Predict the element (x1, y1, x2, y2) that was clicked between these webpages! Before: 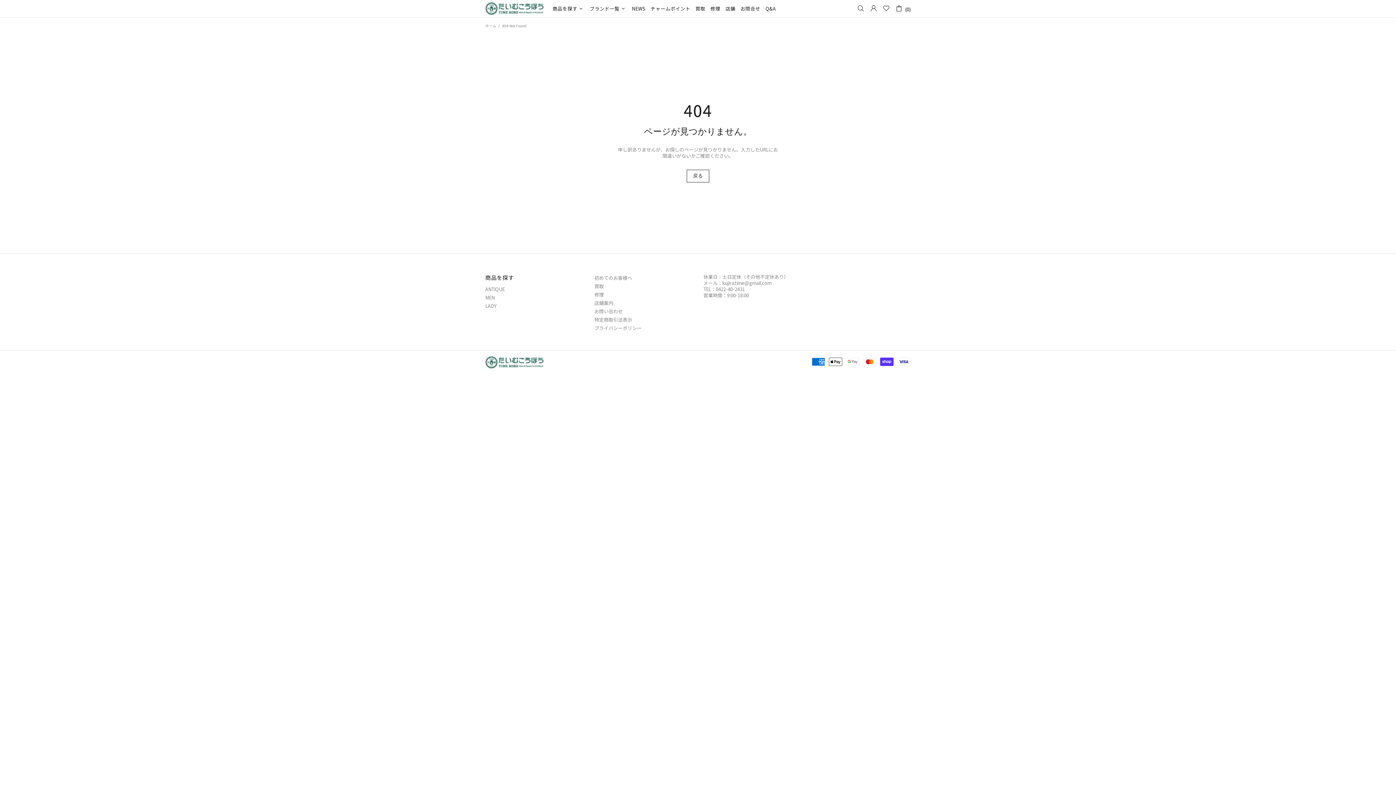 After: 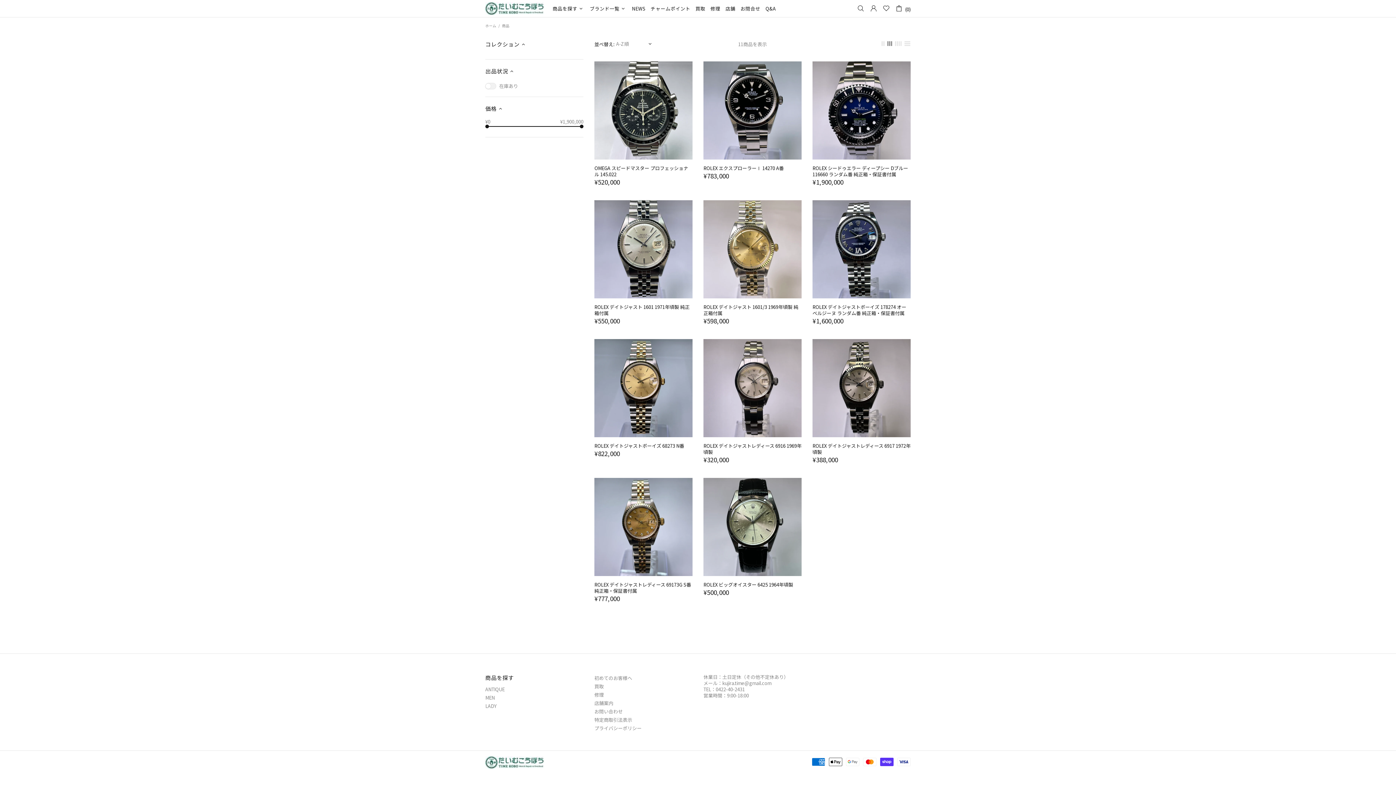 Action: label: 戻る bbox: (687, 169, 709, 182)